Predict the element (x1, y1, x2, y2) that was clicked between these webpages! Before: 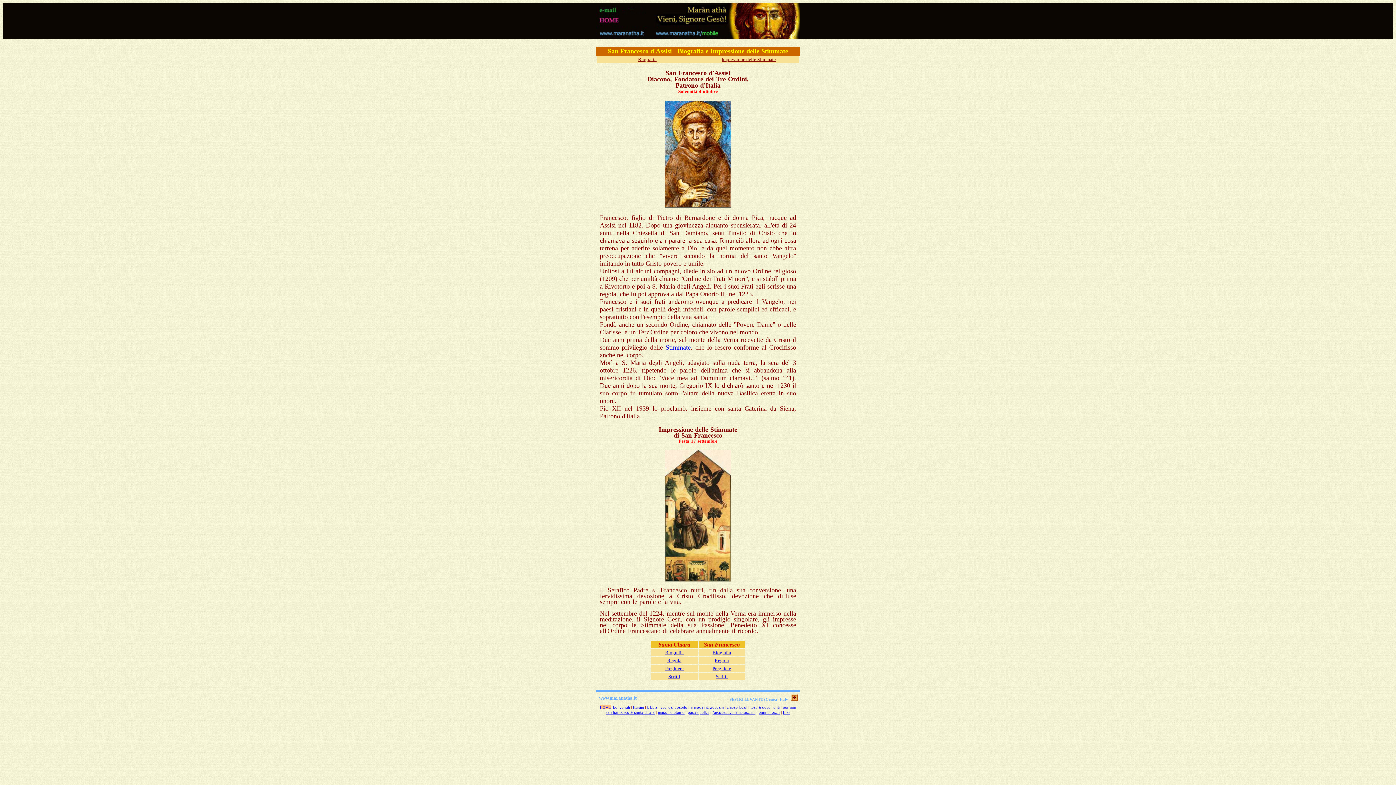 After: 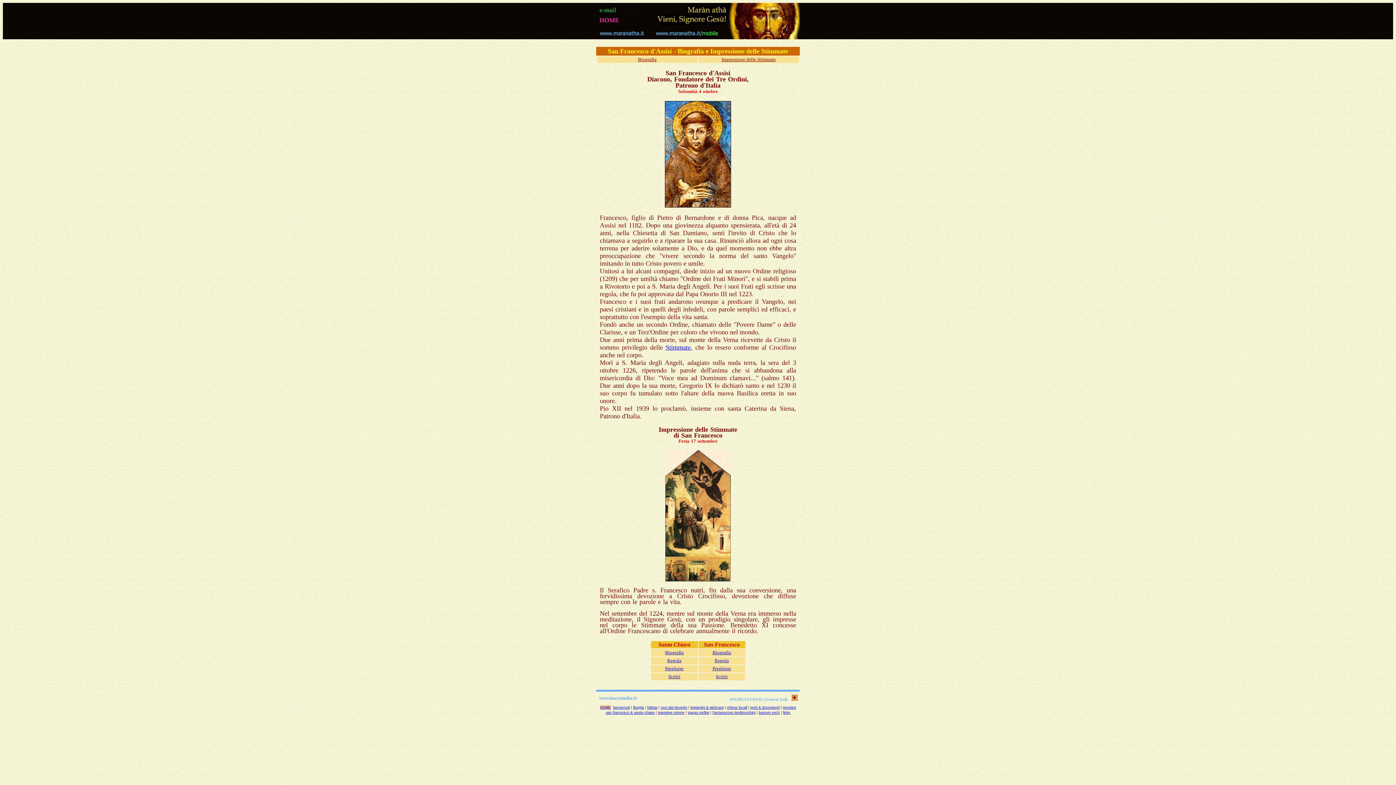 Action: bbox: (665, 69, 676, 76) label: San